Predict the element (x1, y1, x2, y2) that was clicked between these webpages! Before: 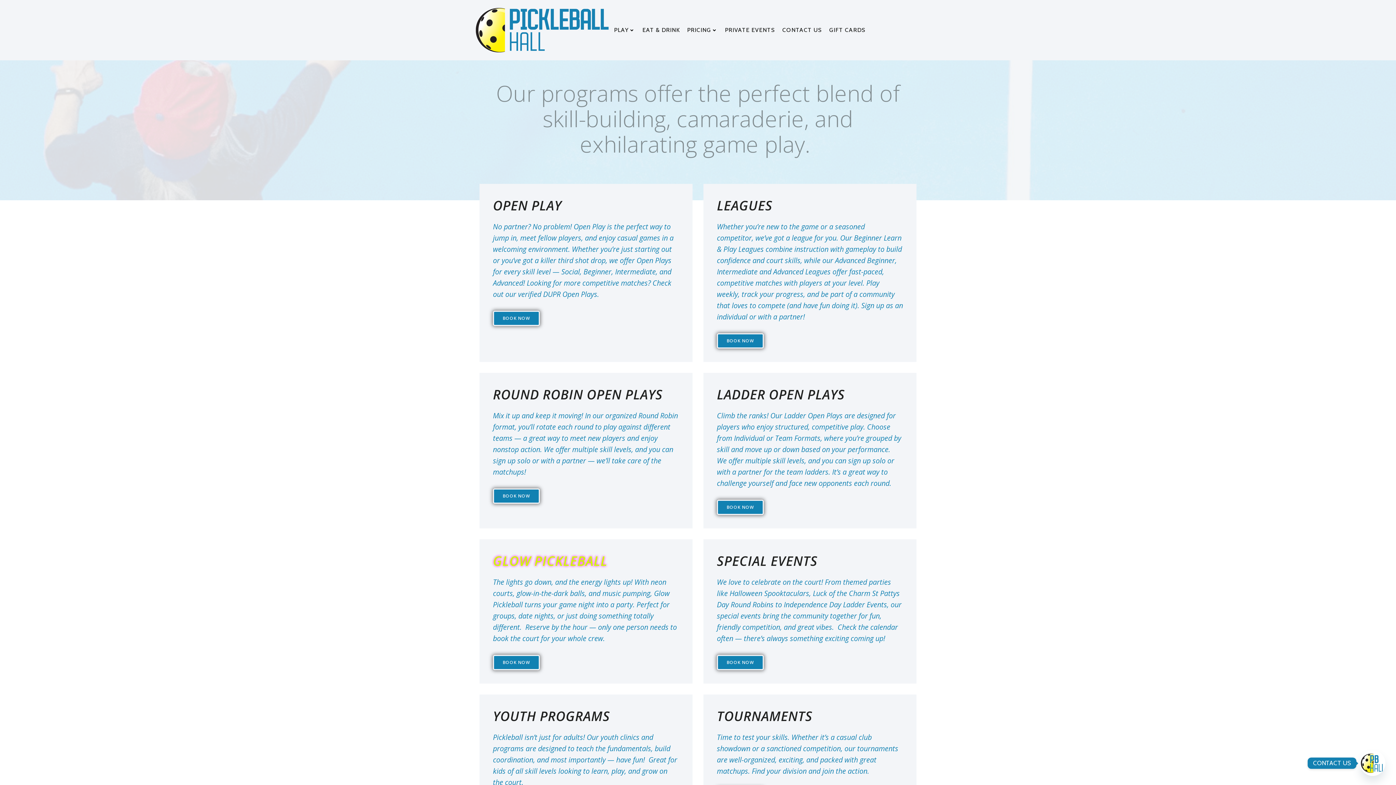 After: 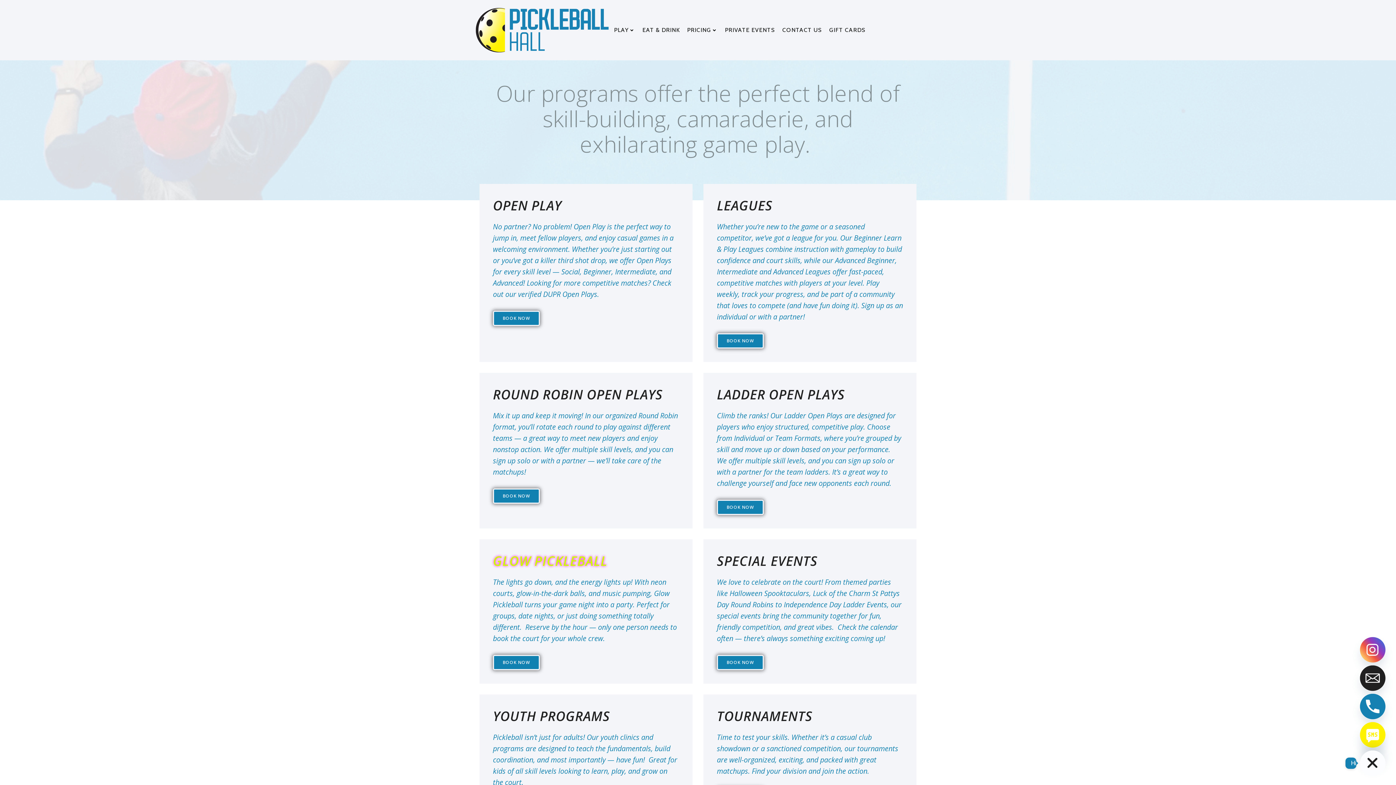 Action: label: Open chaty bbox: (1360, 750, 1385, 776)